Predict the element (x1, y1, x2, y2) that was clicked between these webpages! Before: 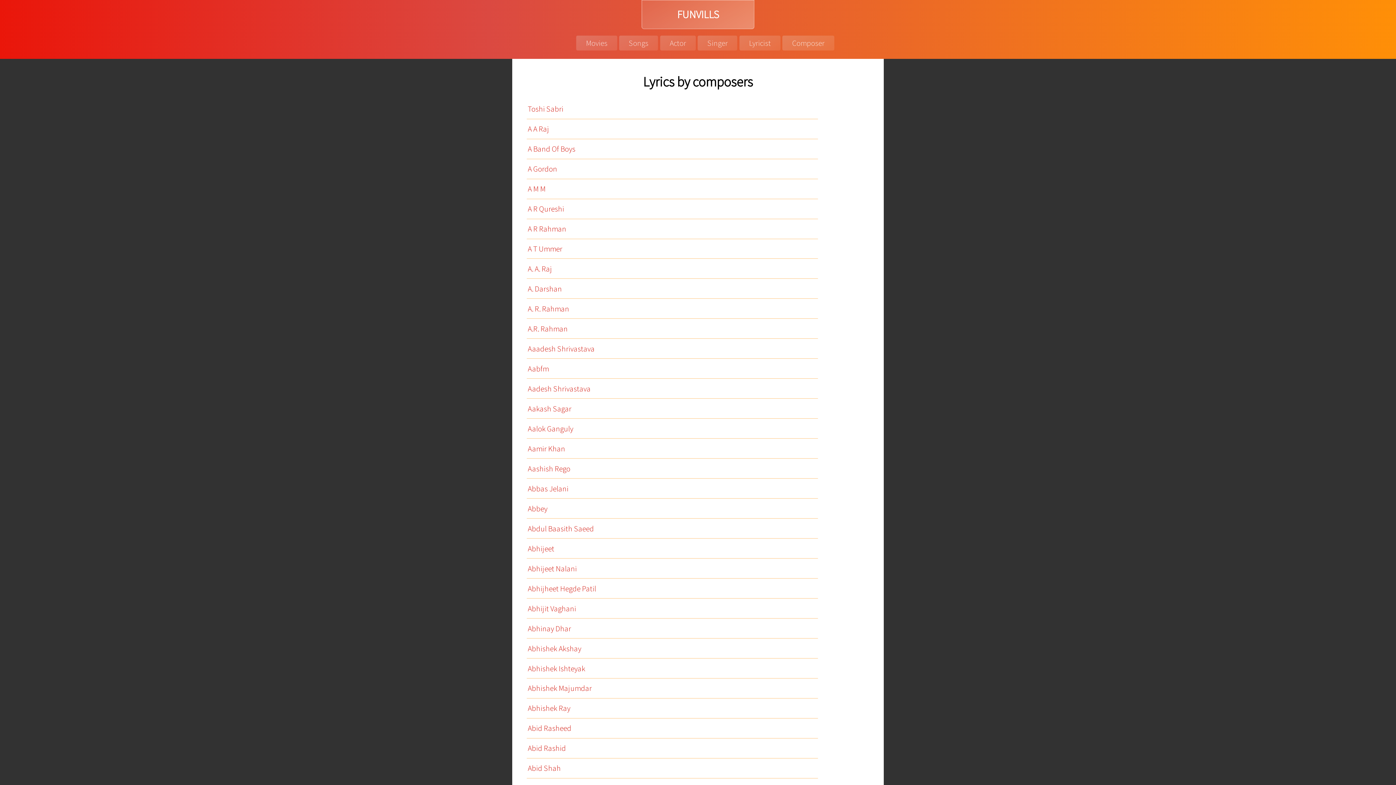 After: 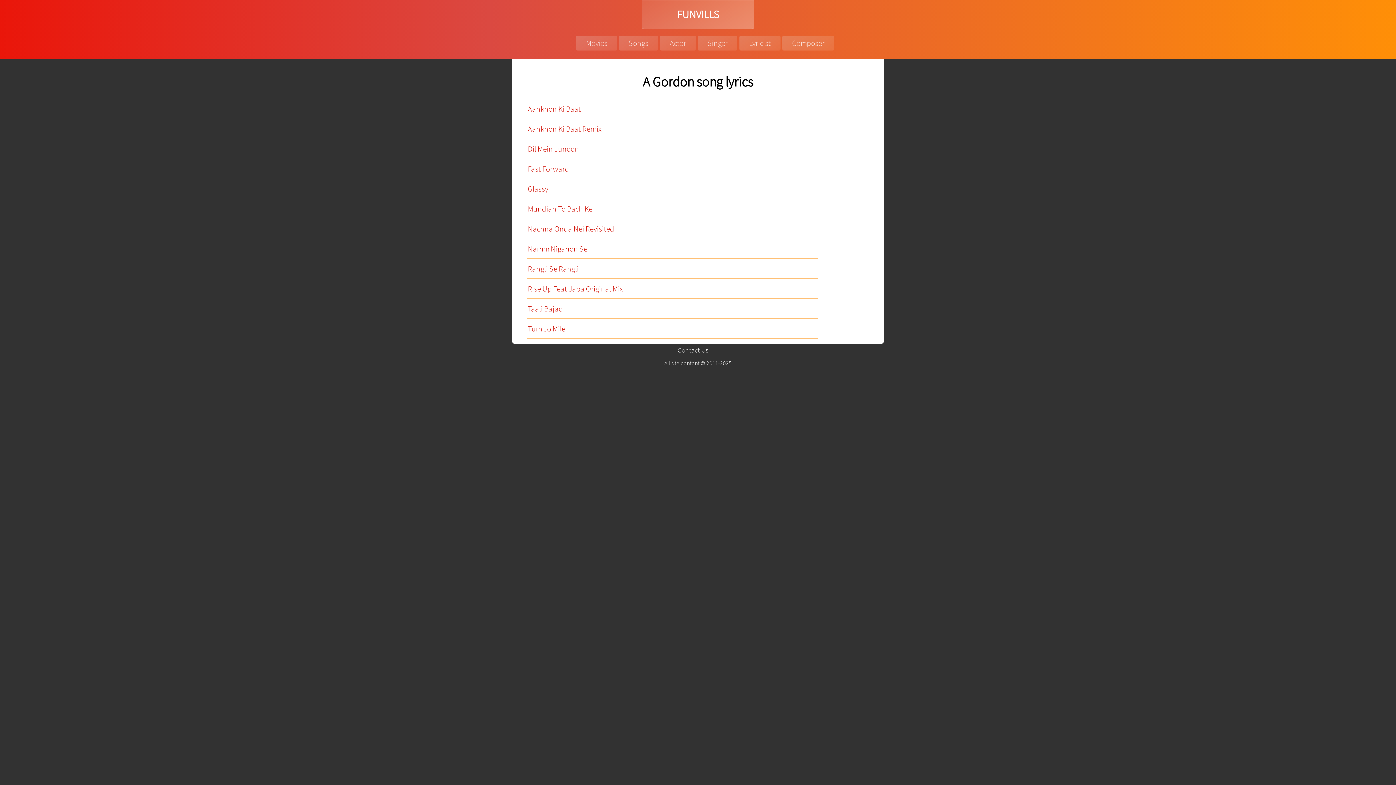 Action: label: A Gordon bbox: (526, 159, 818, 179)